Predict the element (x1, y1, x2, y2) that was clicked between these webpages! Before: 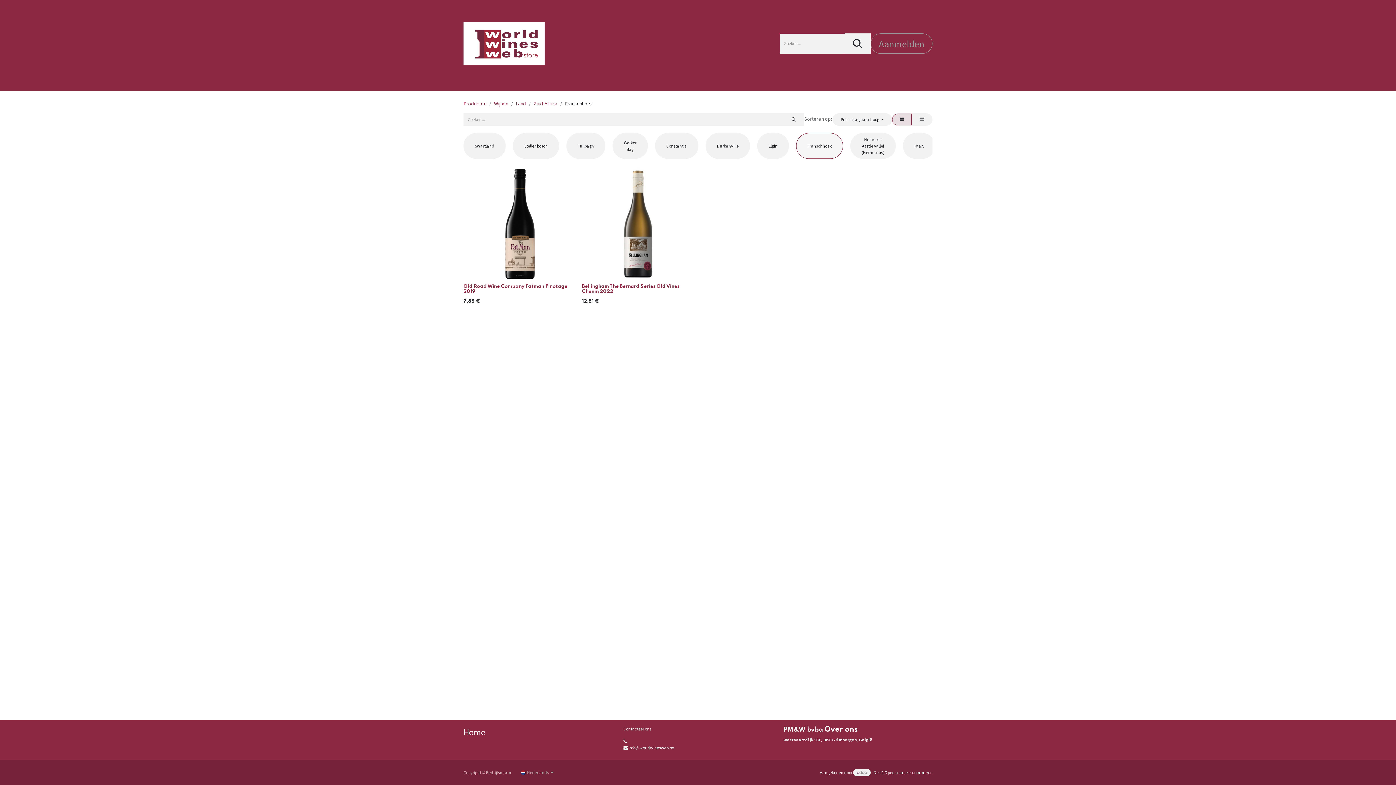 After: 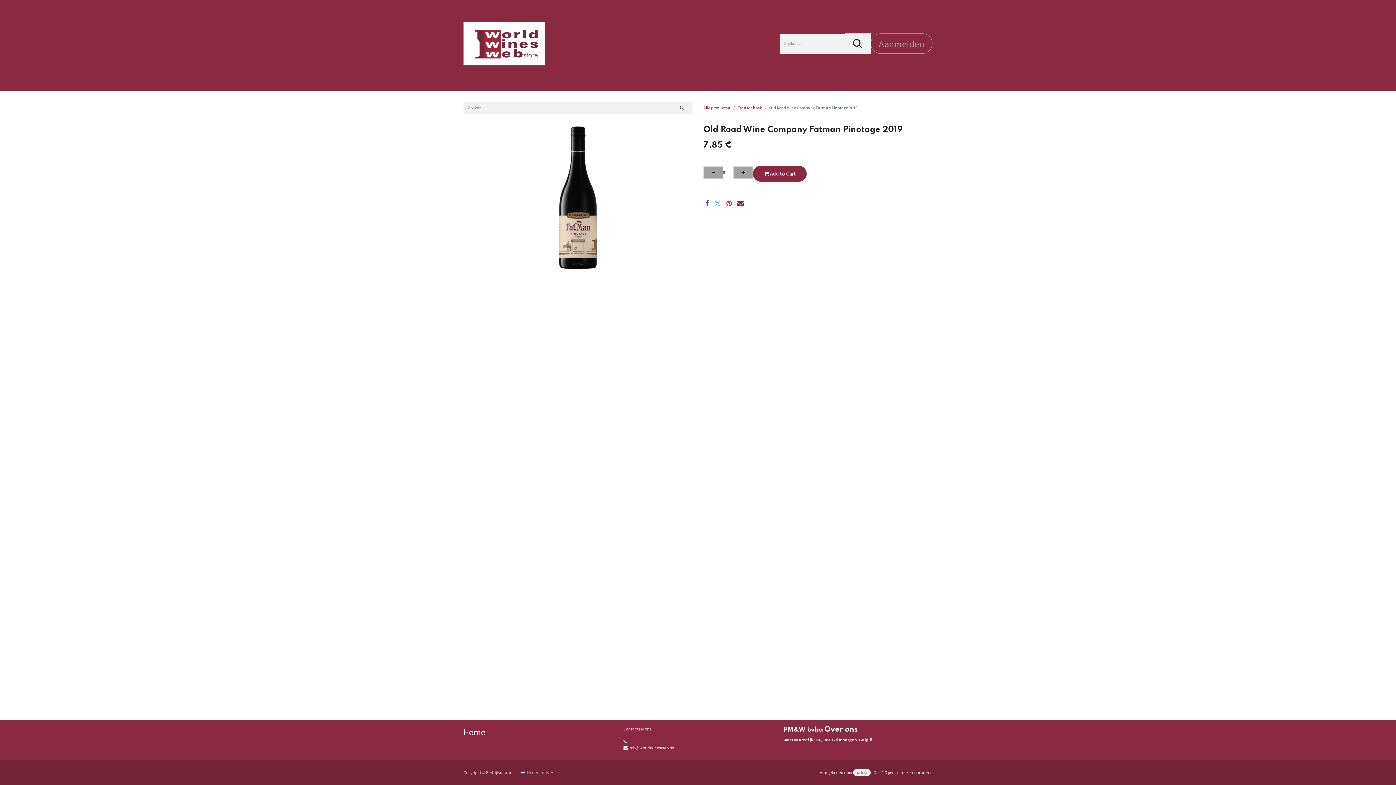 Action: bbox: (463, 167, 576, 280)